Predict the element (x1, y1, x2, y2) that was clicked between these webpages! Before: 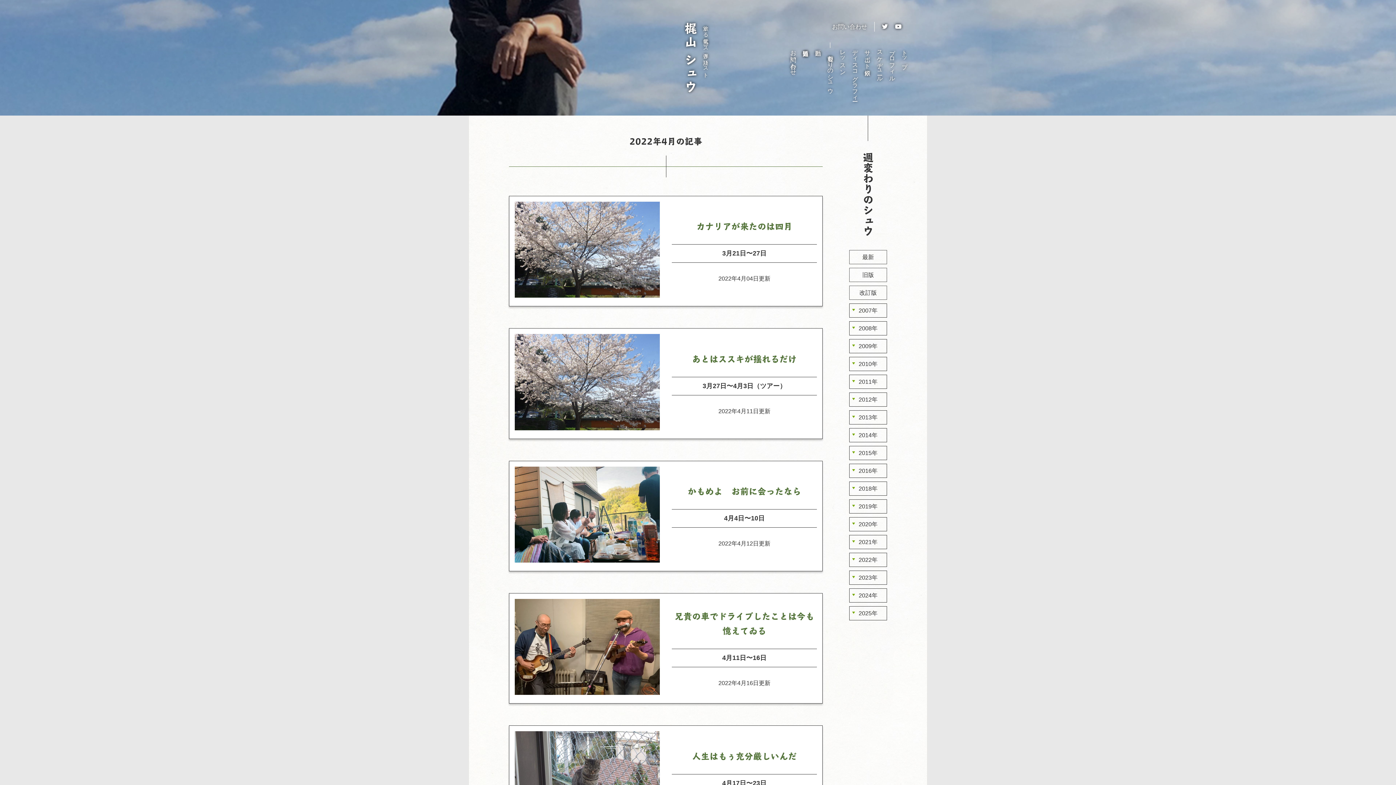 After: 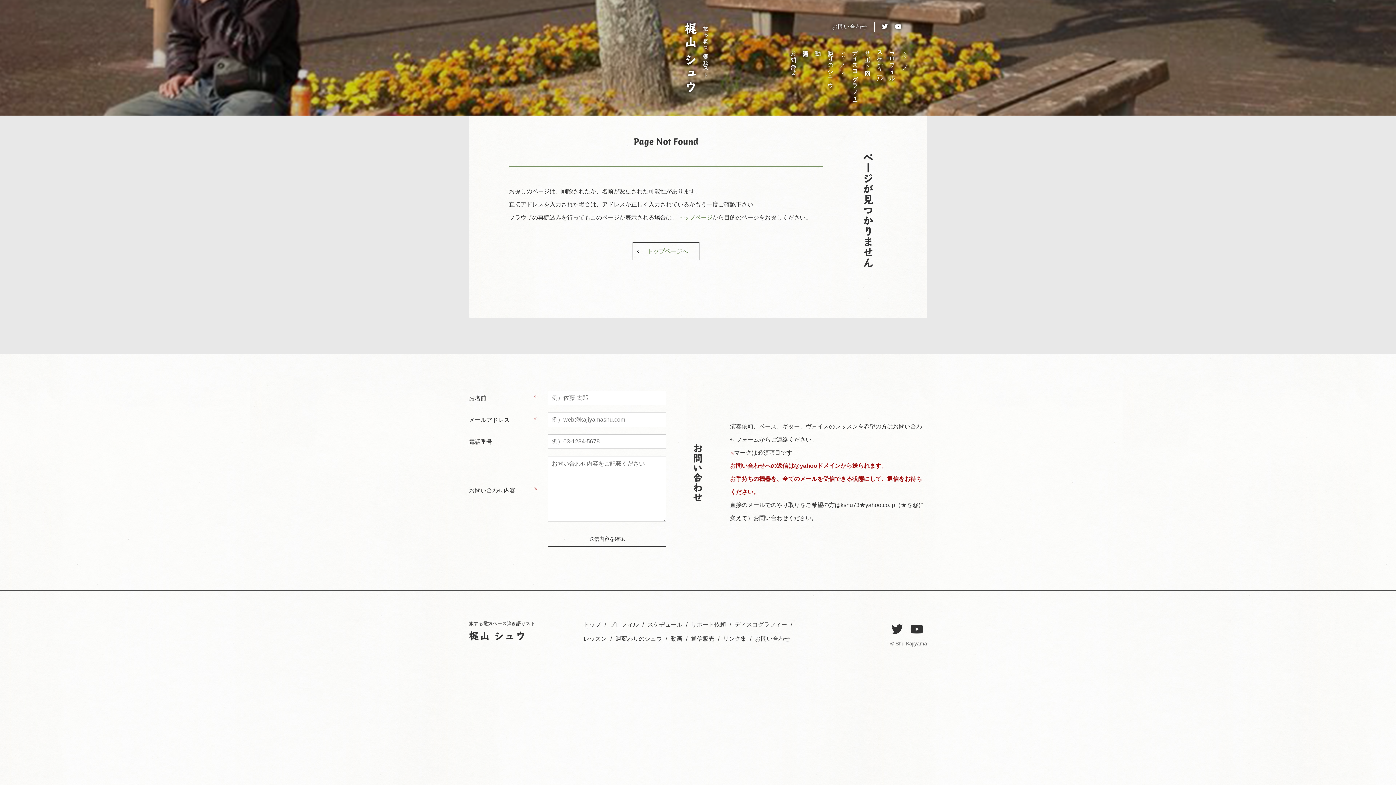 Action: bbox: (863, 46, 872, 65) label: サポート依頼